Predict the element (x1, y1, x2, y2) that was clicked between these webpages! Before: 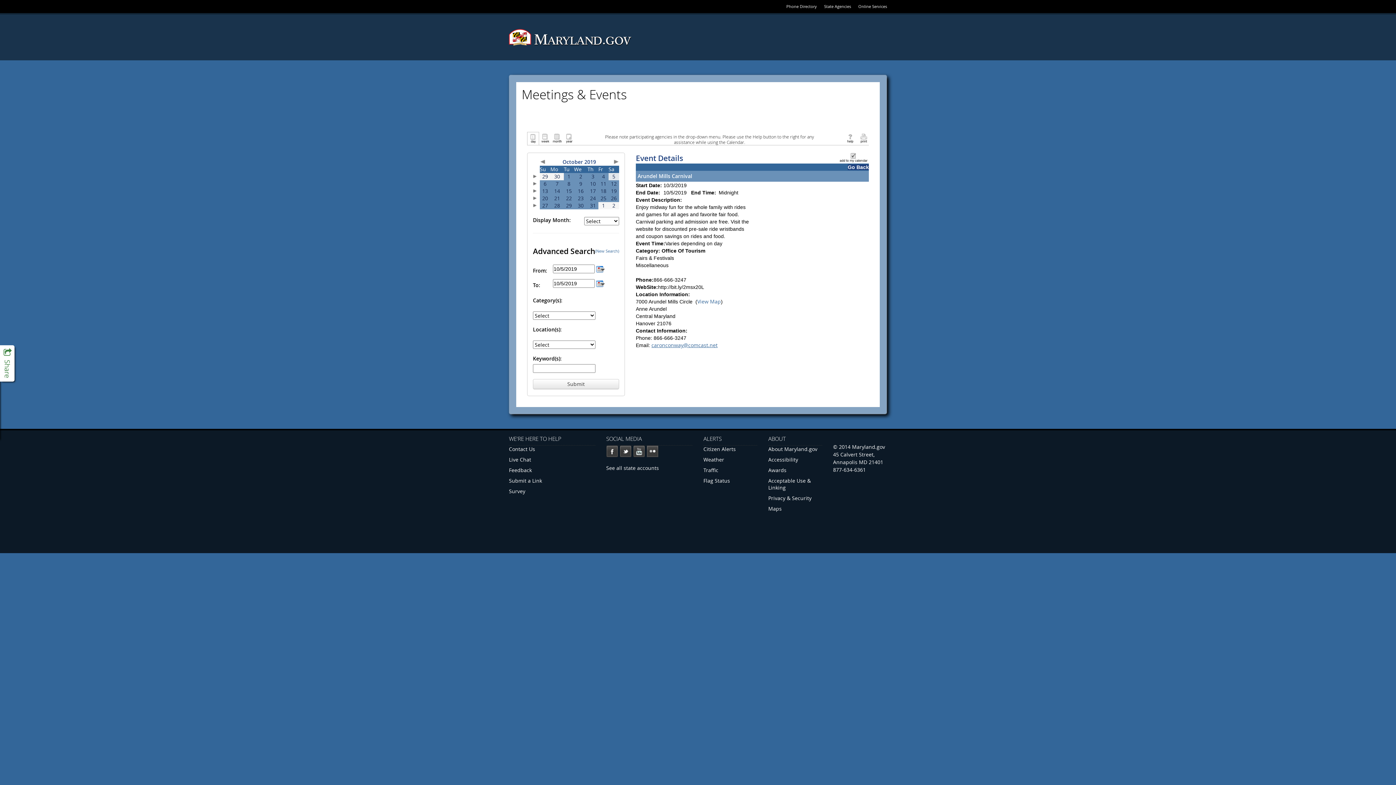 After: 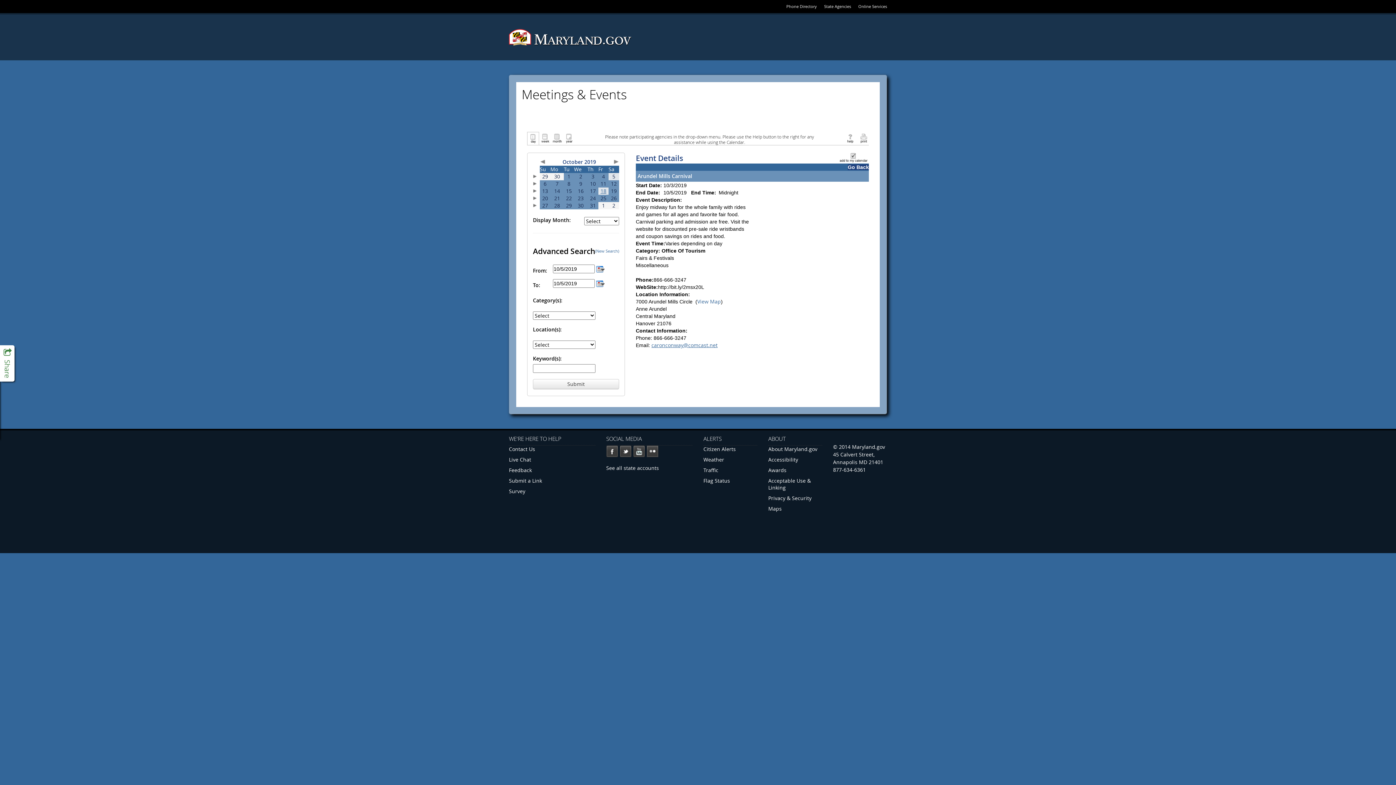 Action: label: 18 bbox: (600, 187, 606, 194)